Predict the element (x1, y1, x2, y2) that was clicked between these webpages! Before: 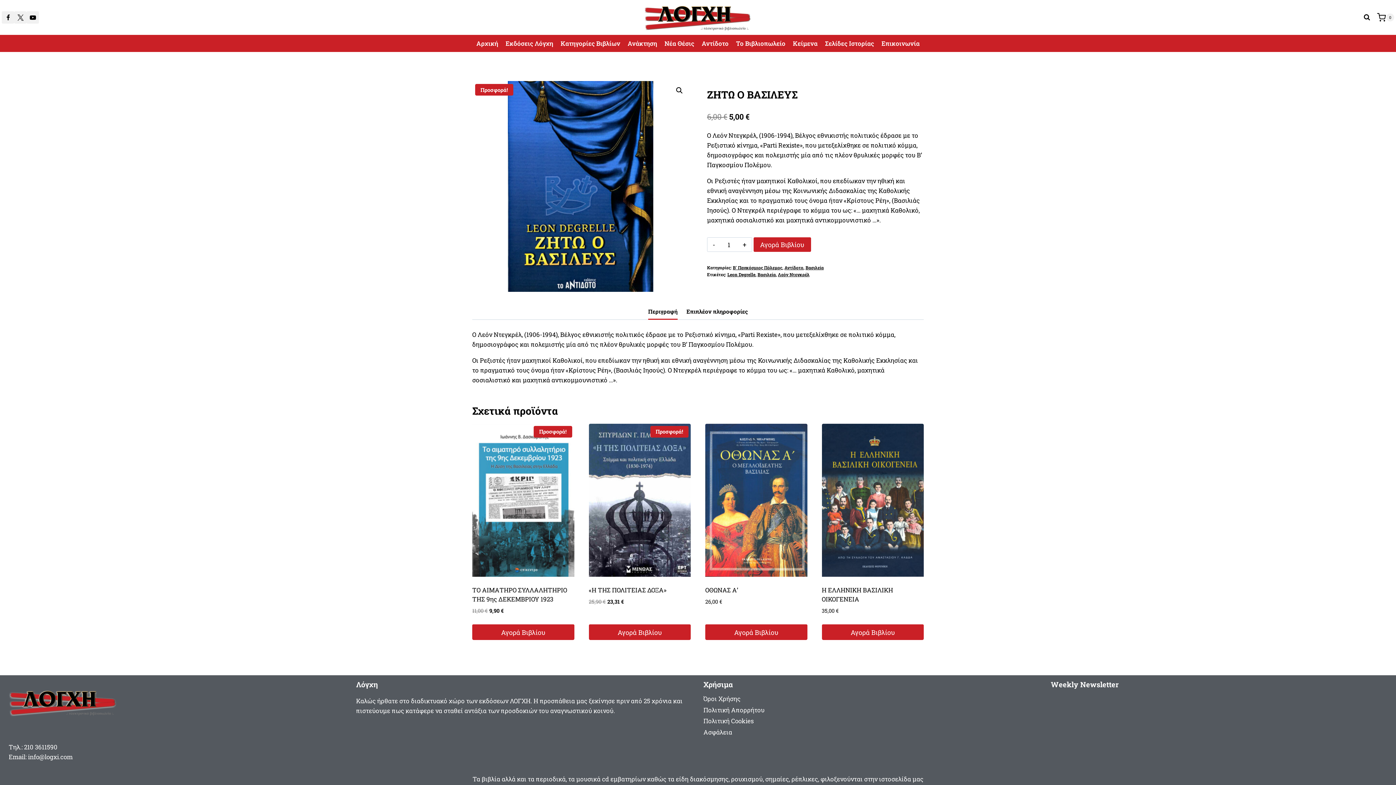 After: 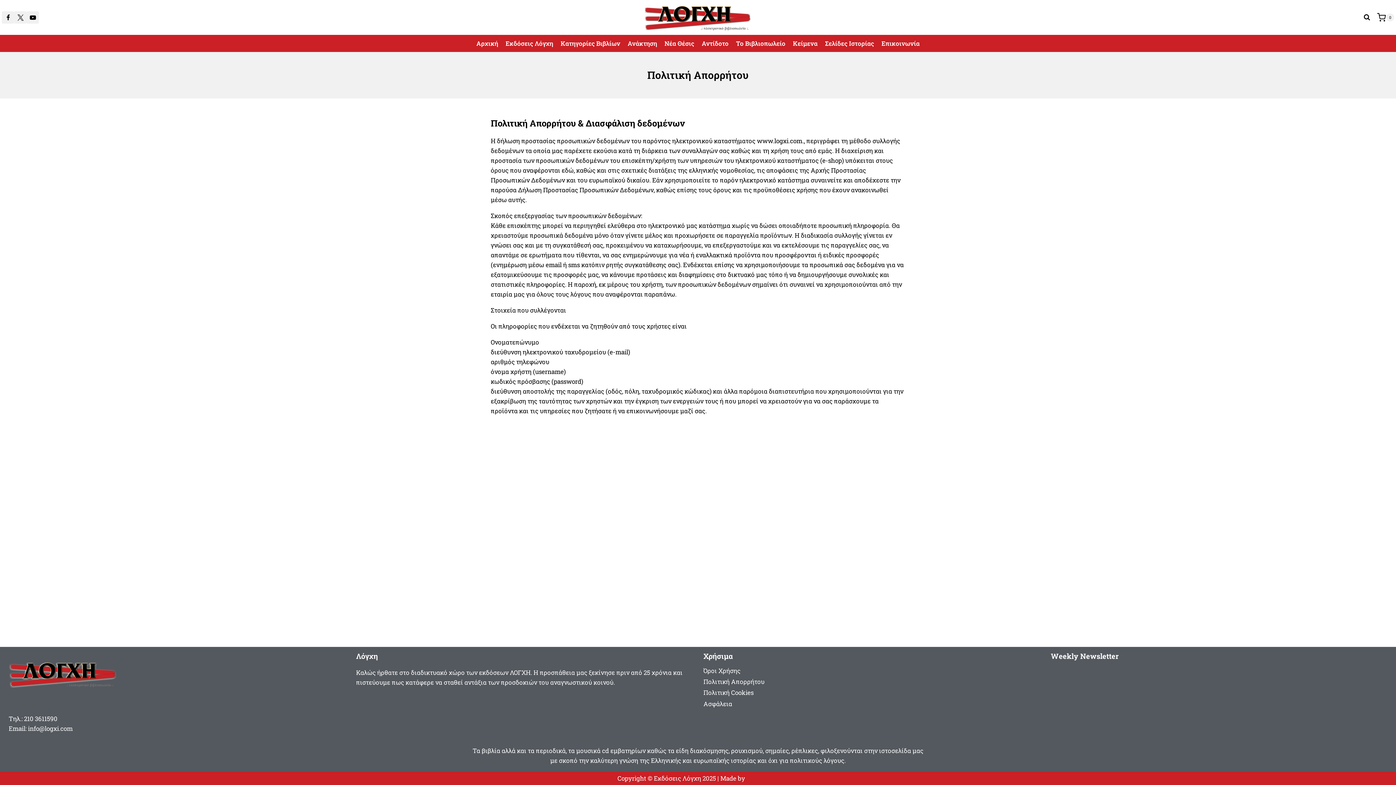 Action: label: Πολιτική Απορρήτου bbox: (703, 704, 1040, 715)